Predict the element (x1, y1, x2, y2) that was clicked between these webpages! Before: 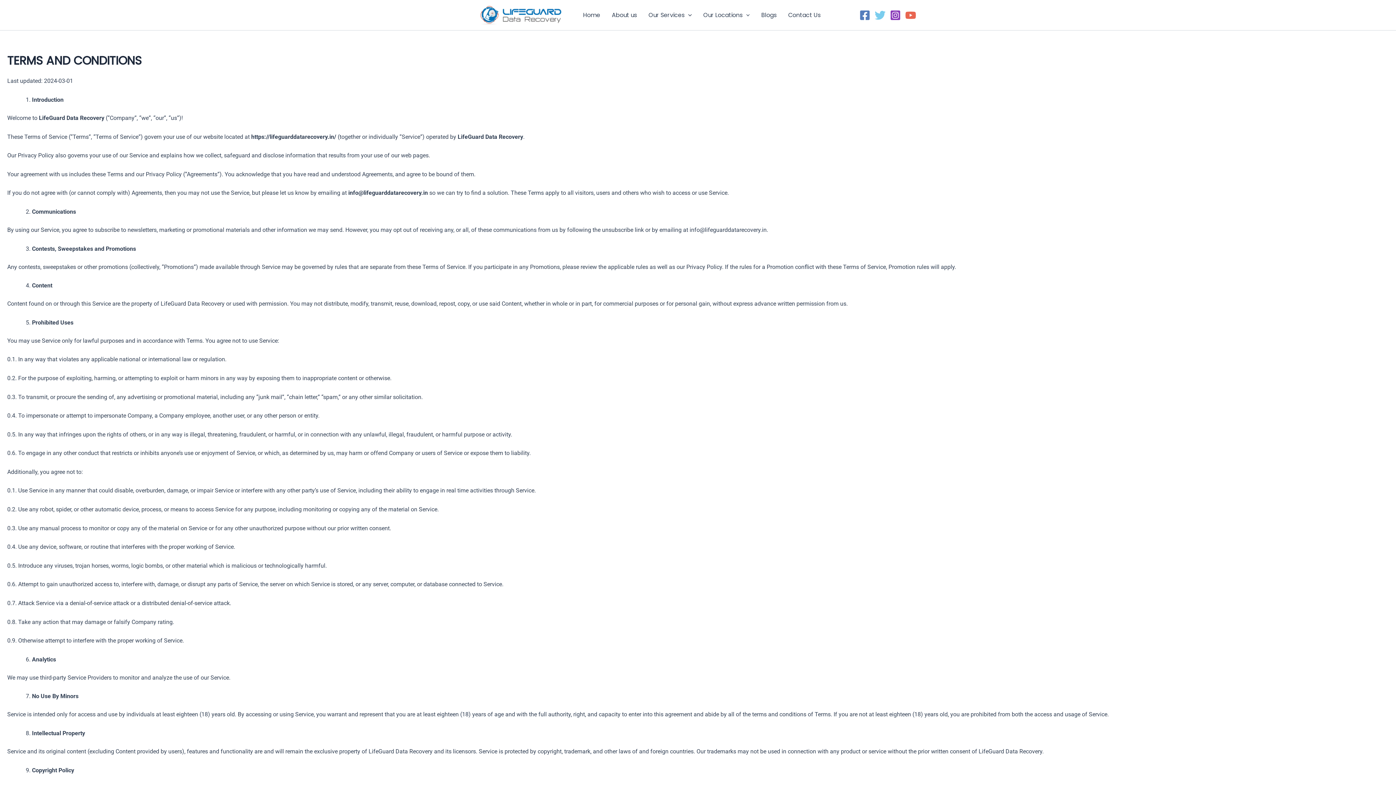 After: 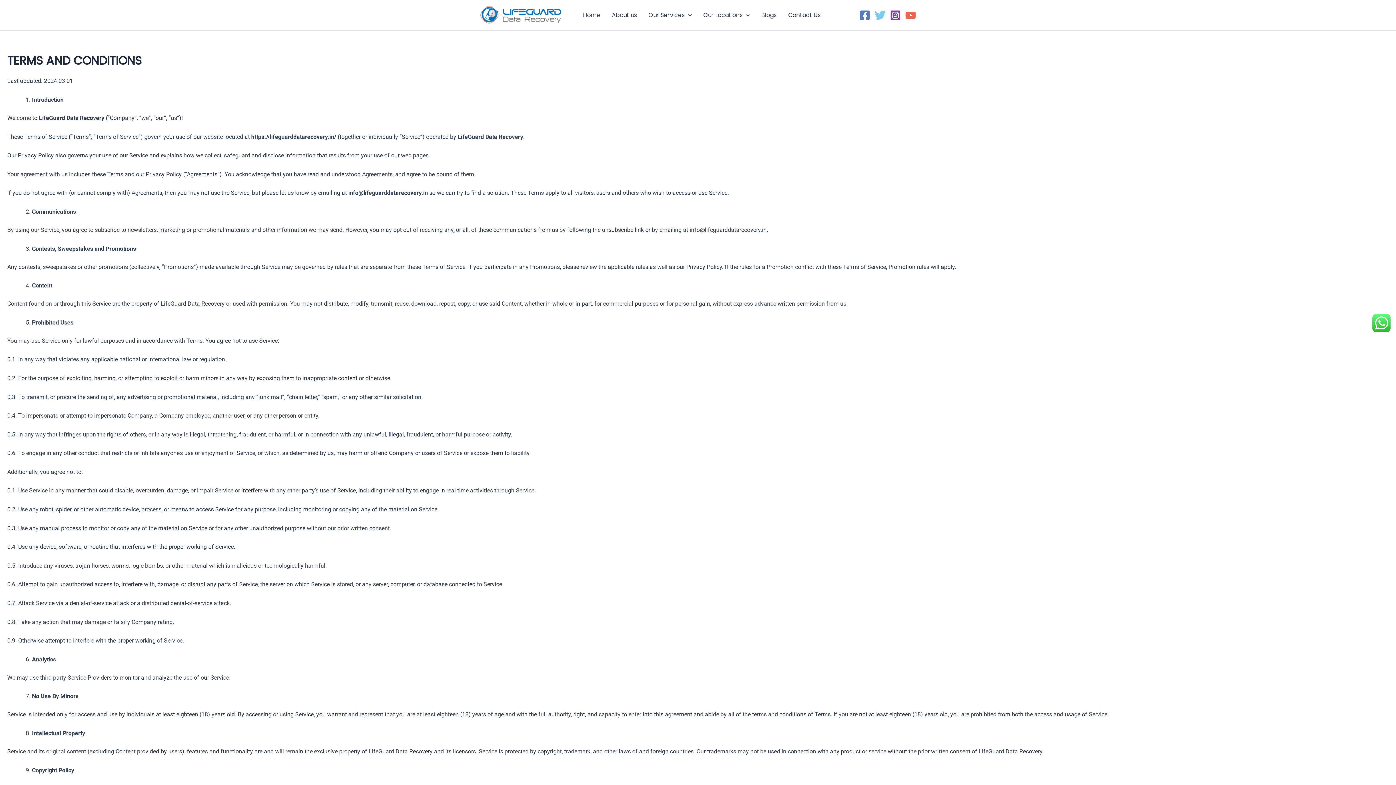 Action: bbox: (859, 9, 870, 20) label: Facebook